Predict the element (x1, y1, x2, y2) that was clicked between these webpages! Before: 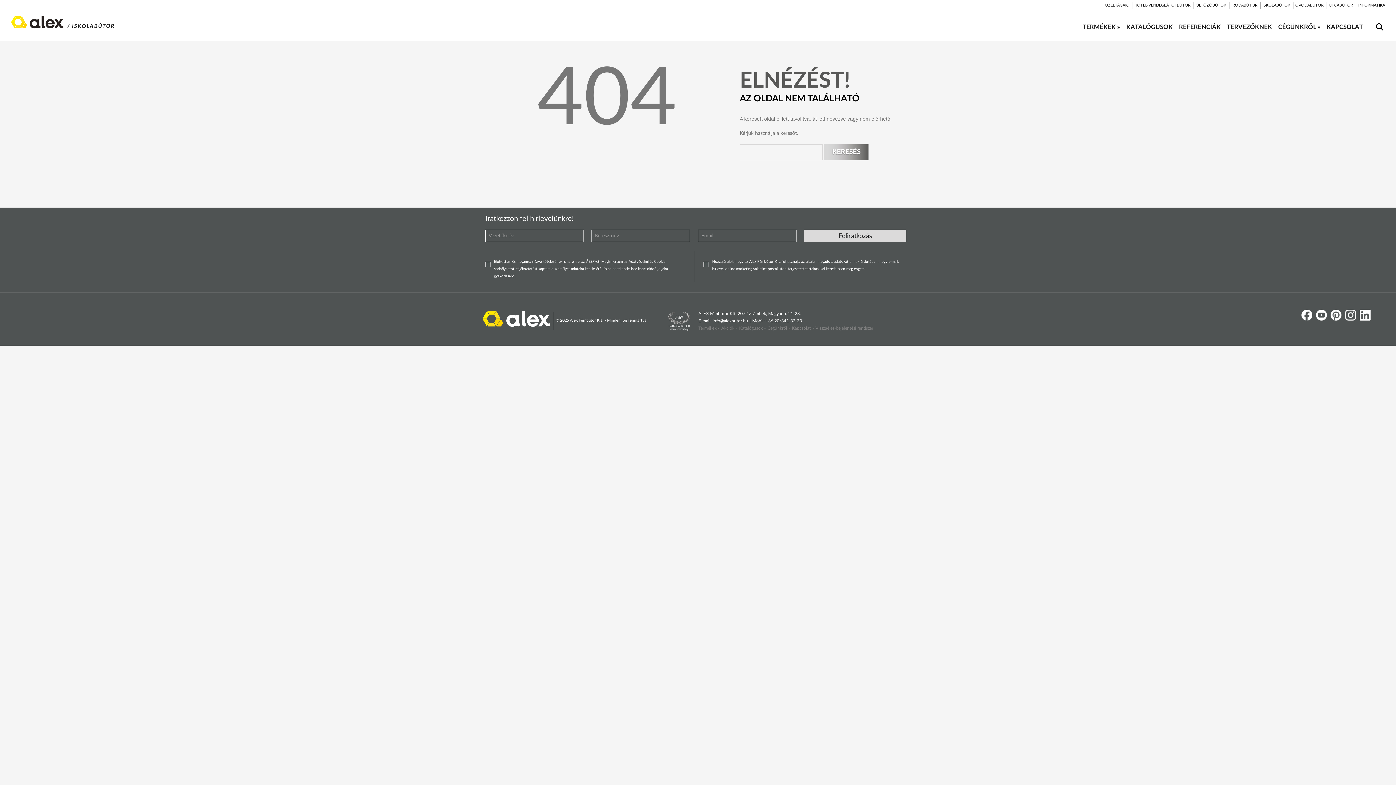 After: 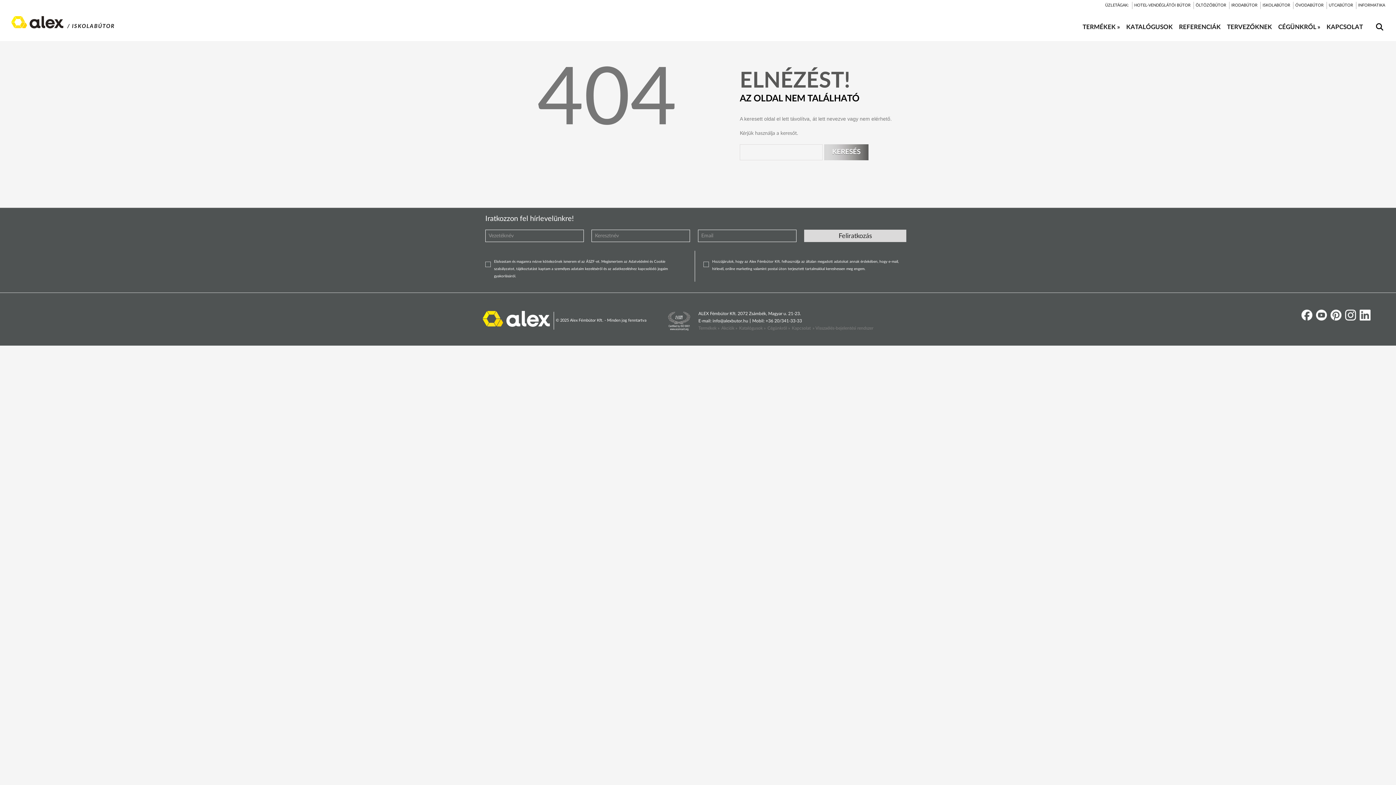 Action: label: ÁSZF-et bbox: (586, 260, 599, 263)